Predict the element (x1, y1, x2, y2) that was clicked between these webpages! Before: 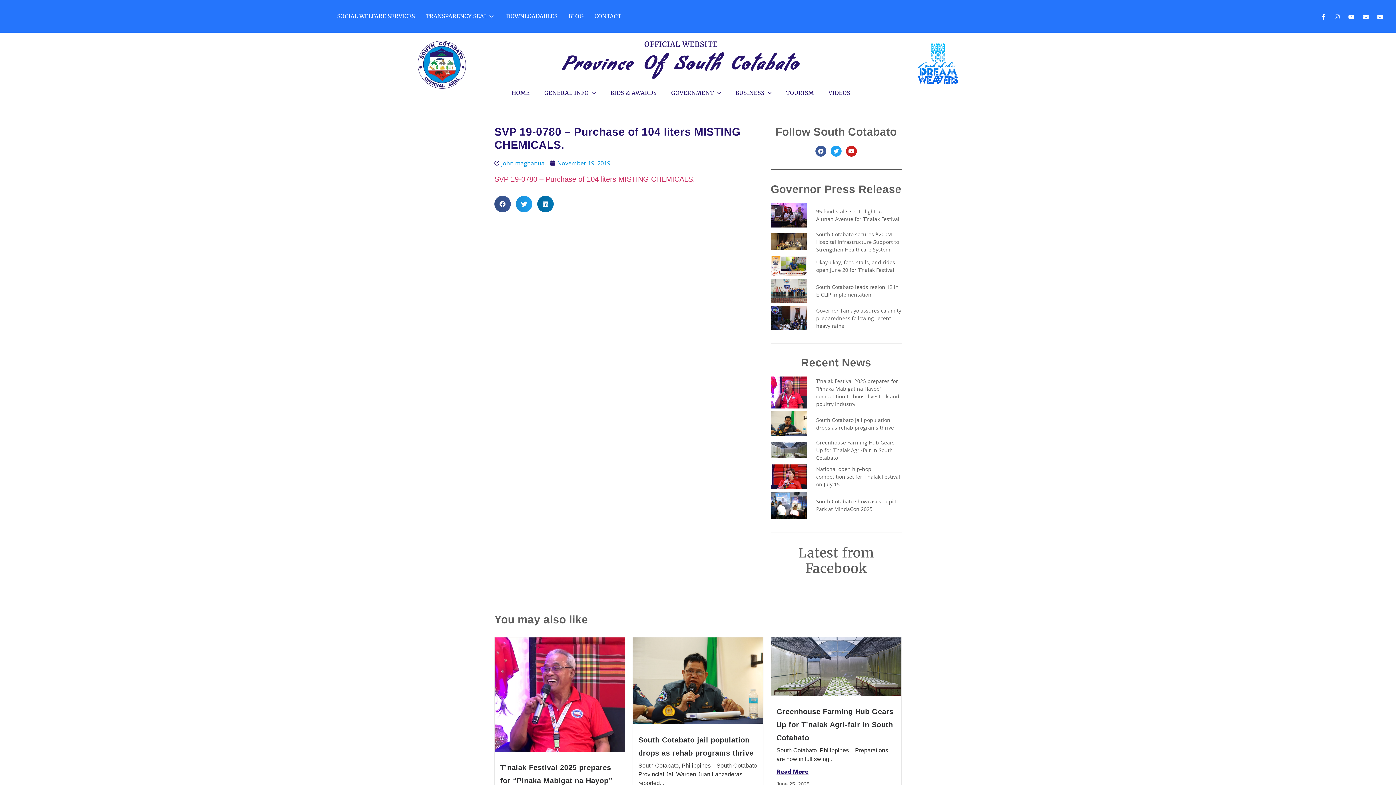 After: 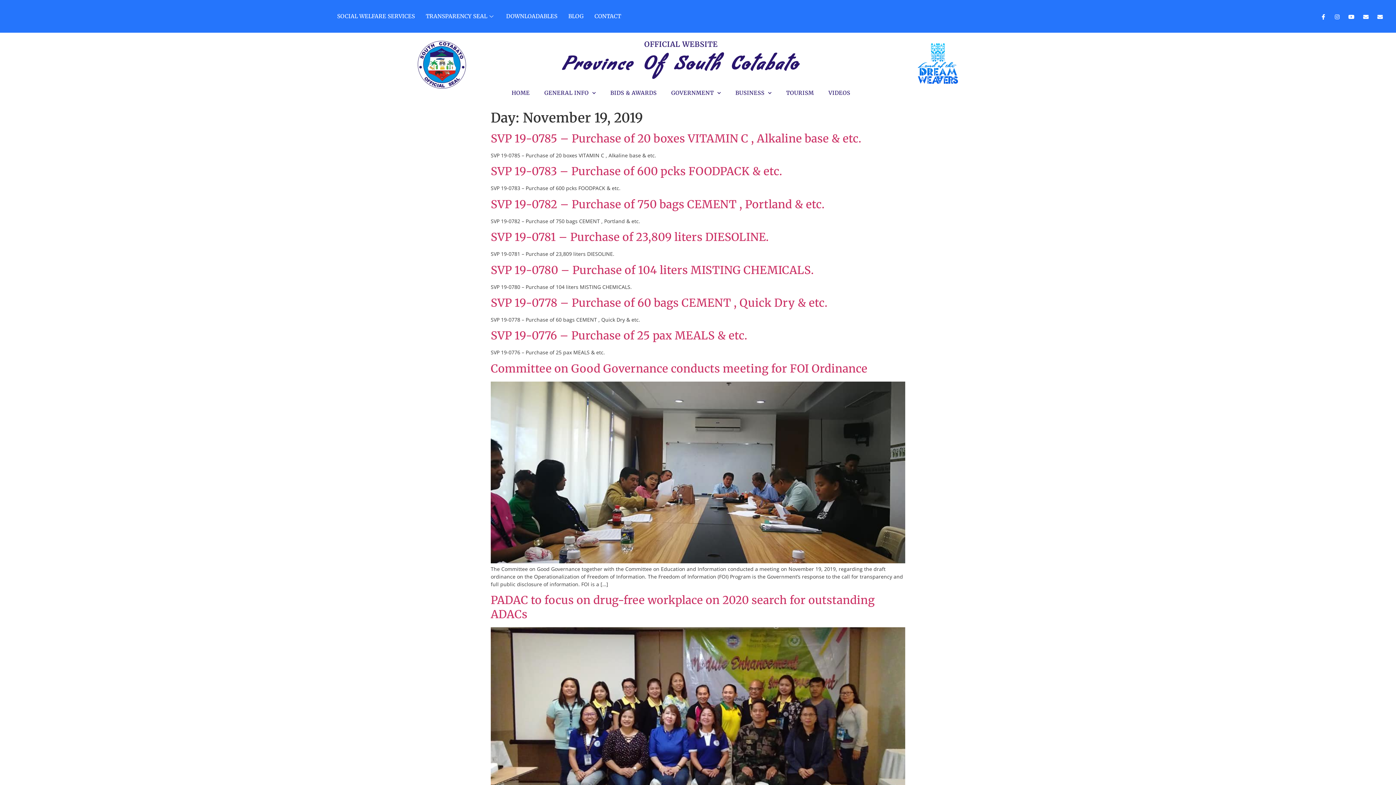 Action: bbox: (550, 158, 610, 167) label: November 19, 2019